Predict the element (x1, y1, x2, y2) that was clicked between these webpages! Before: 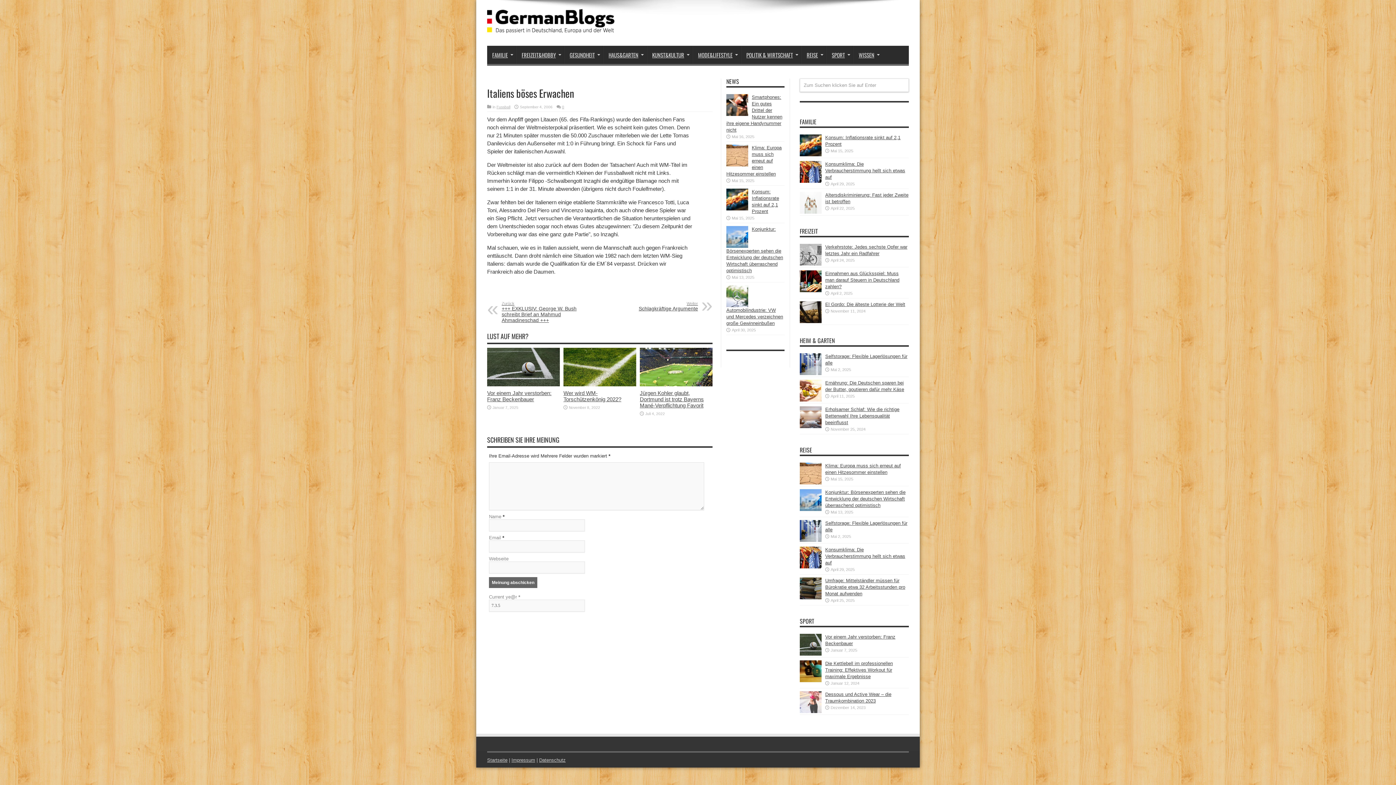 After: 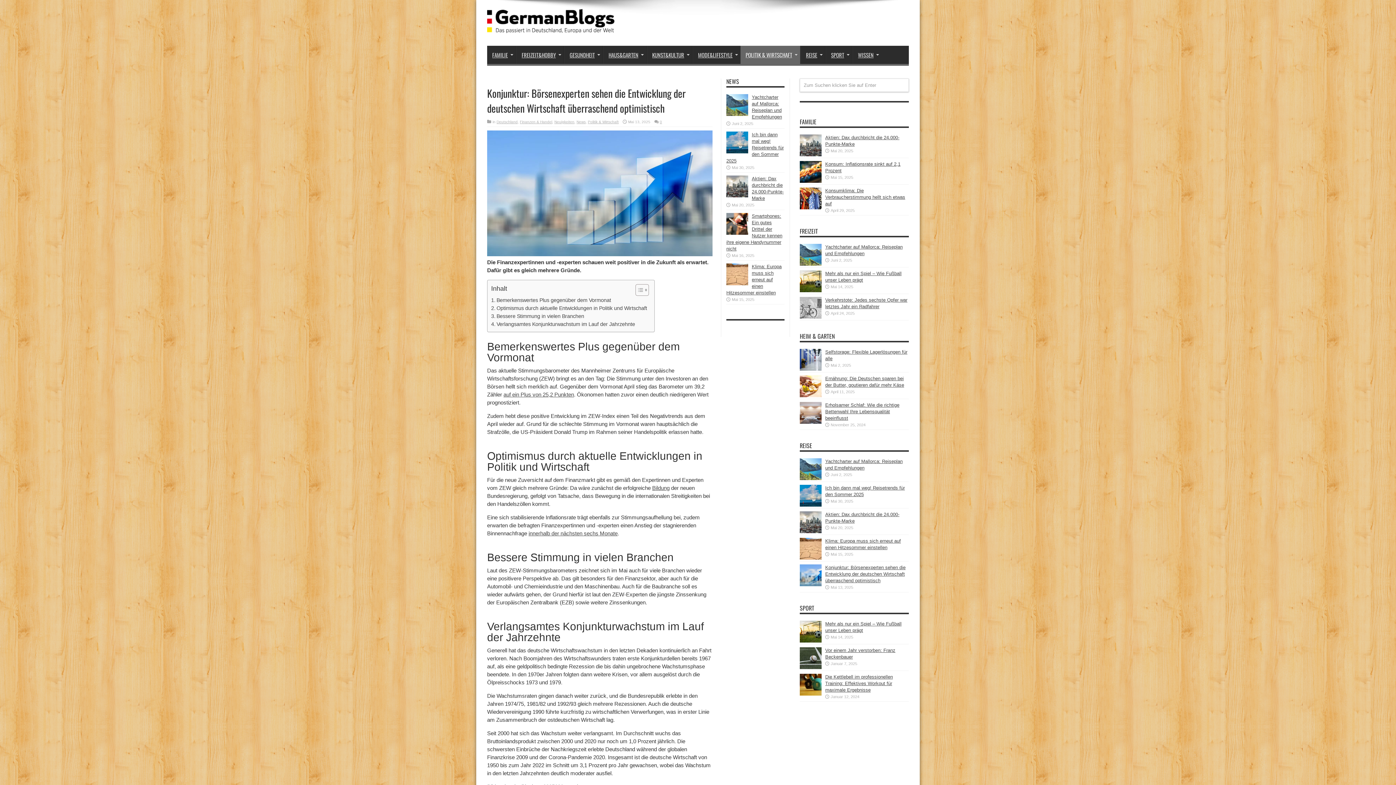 Action: bbox: (800, 506, 821, 512)